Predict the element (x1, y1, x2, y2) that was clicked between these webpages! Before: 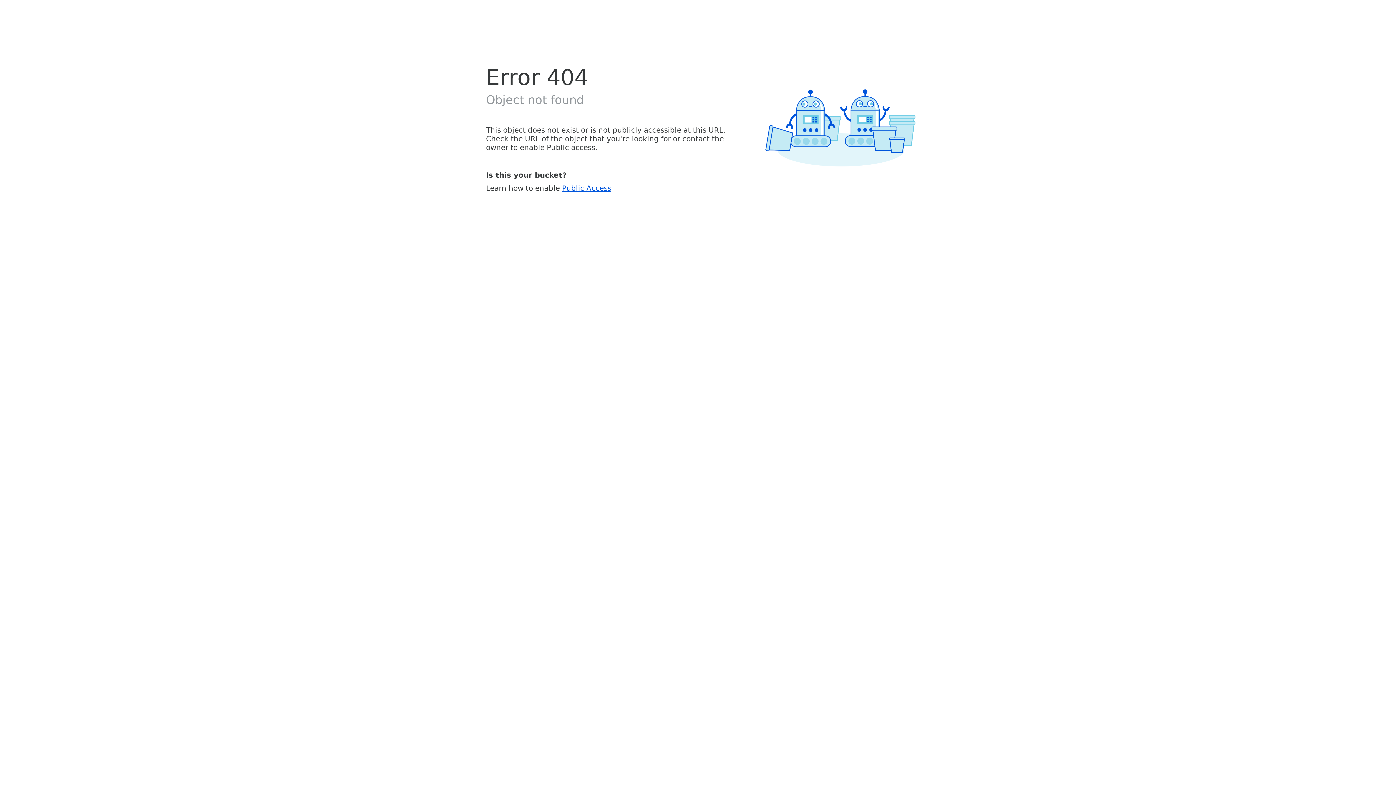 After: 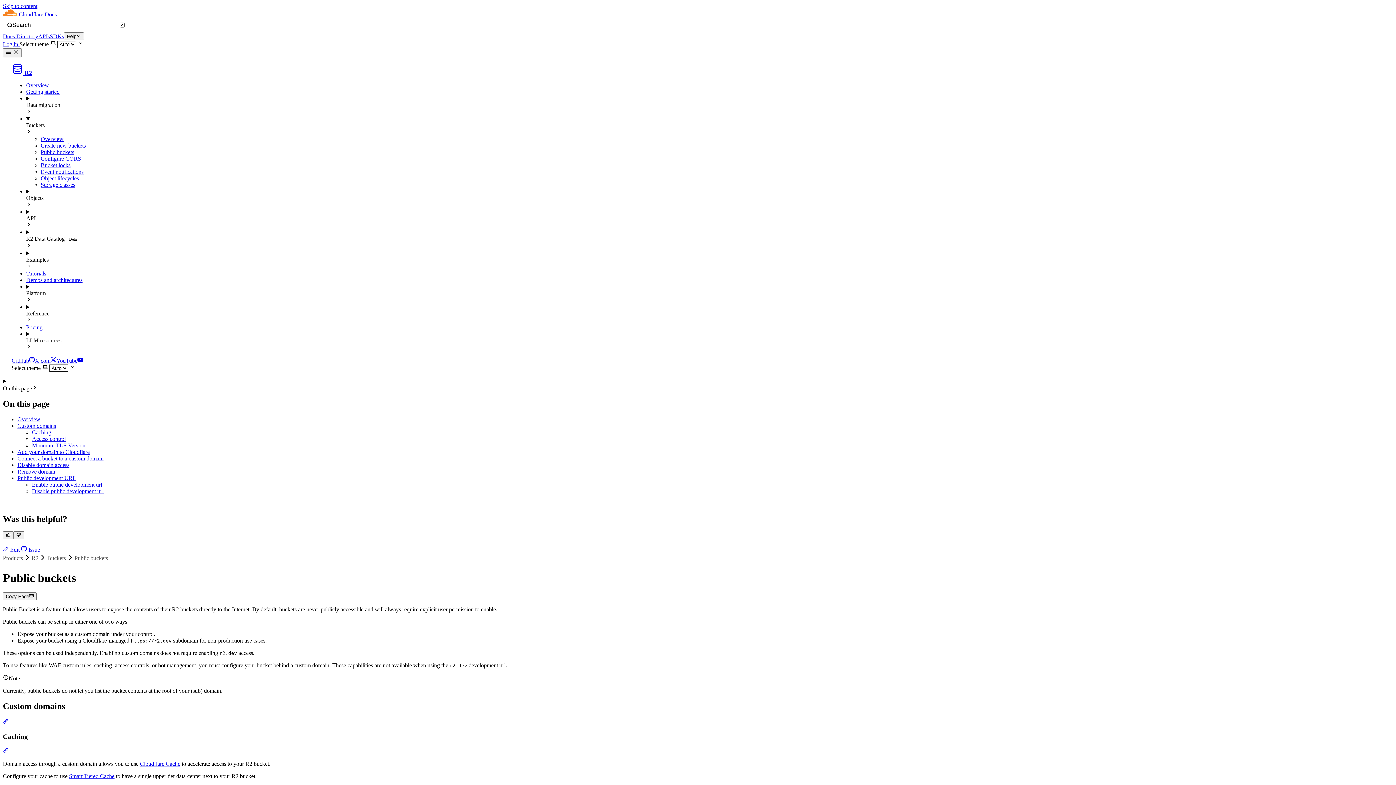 Action: label: Public Access bbox: (562, 183, 611, 192)